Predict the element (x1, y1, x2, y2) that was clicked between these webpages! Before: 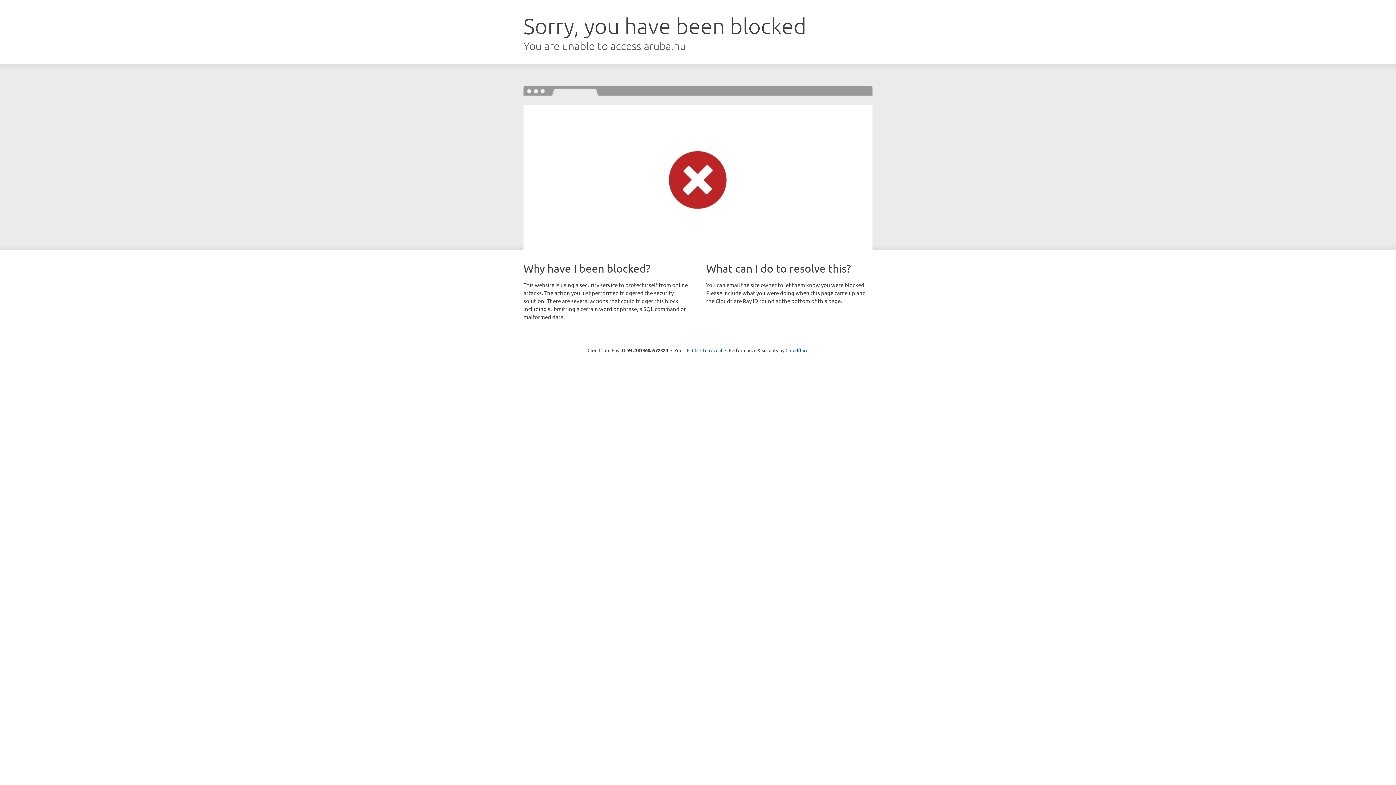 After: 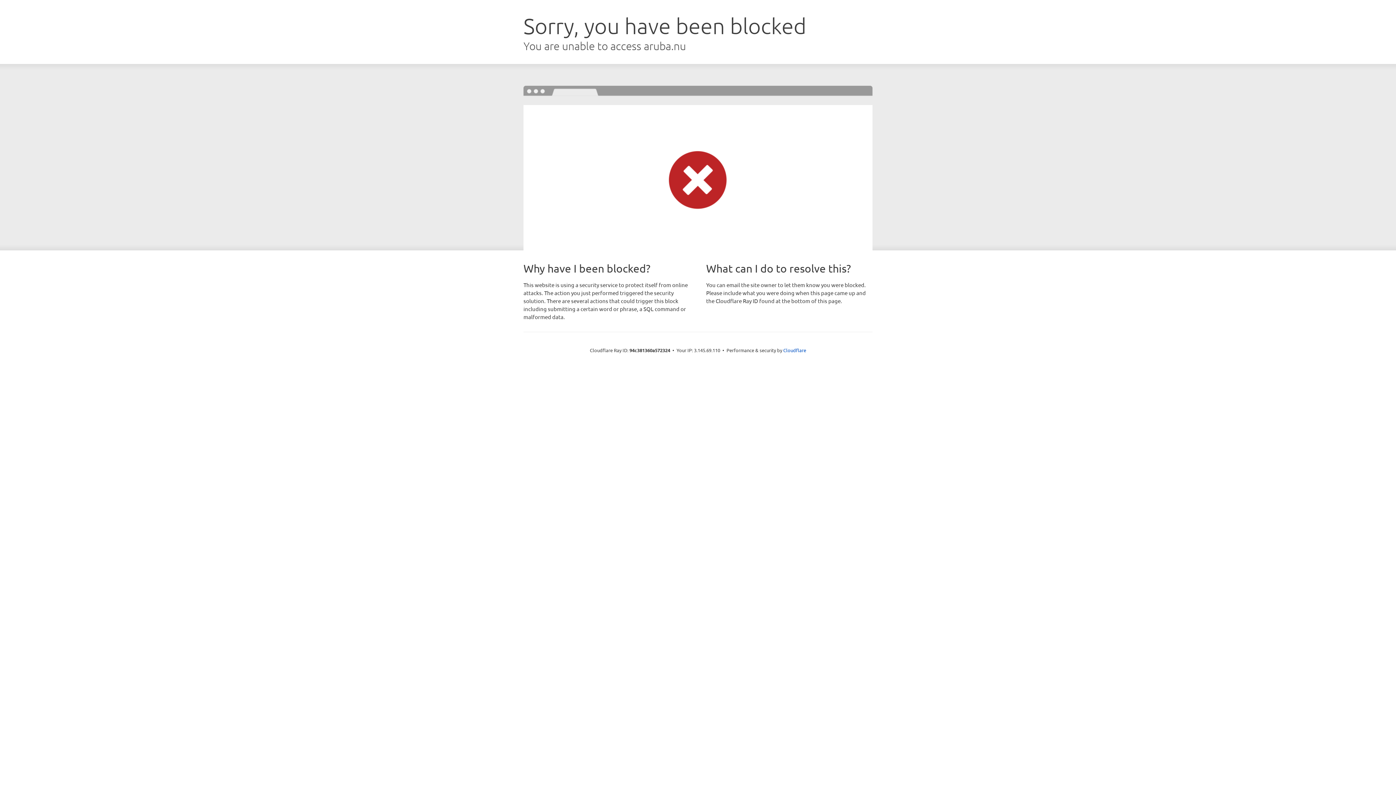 Action: label: Click to reveal bbox: (692, 346, 722, 353)